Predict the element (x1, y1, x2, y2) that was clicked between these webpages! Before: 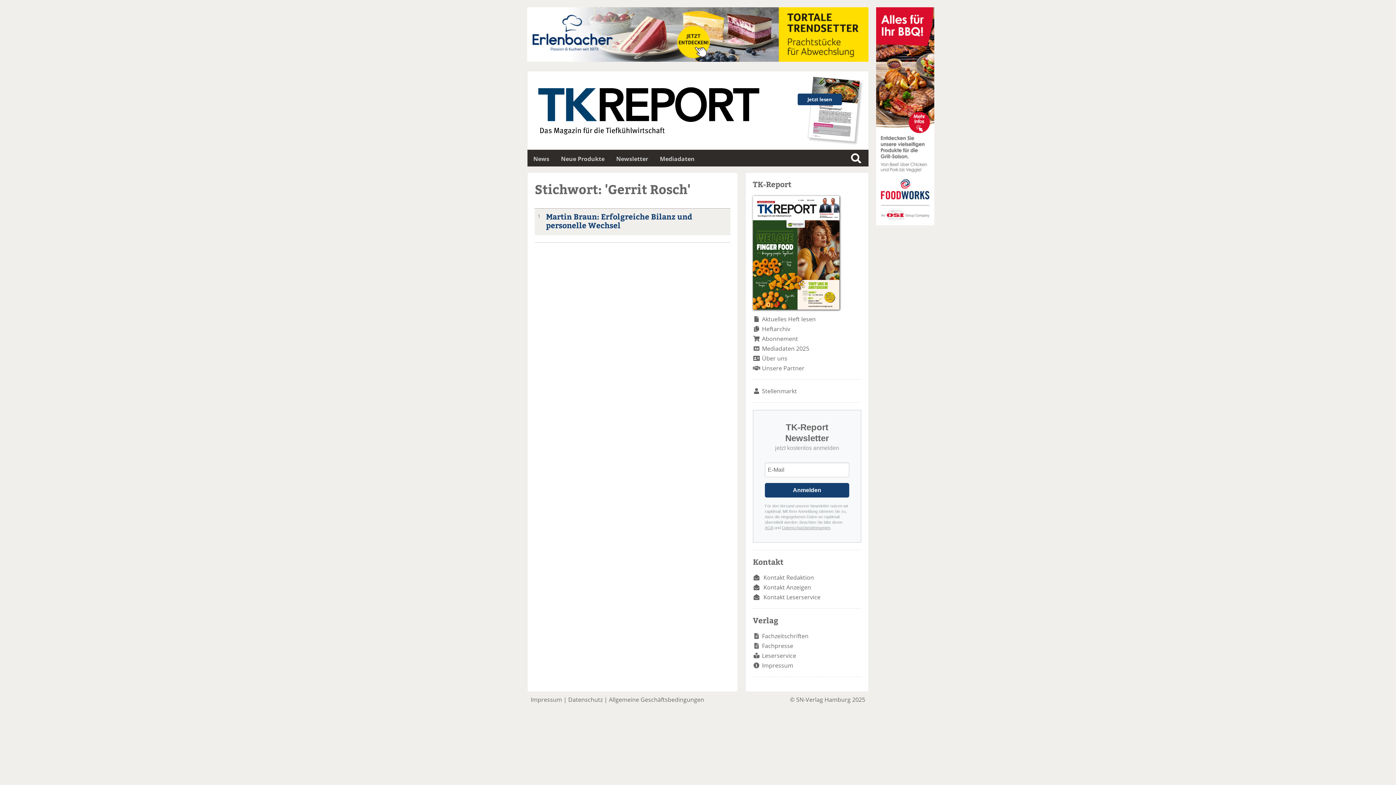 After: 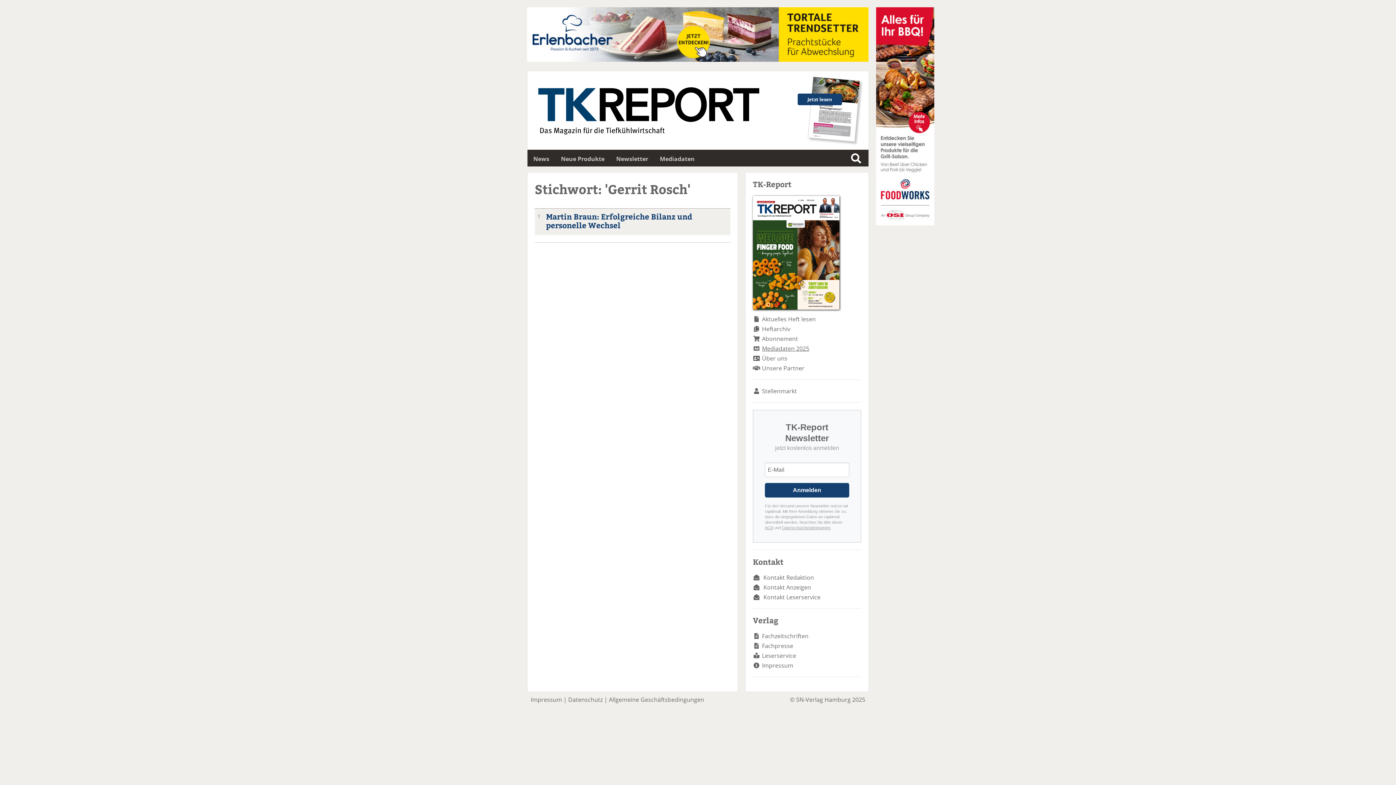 Action: label: Mediadaten 2025 bbox: (762, 344, 809, 352)